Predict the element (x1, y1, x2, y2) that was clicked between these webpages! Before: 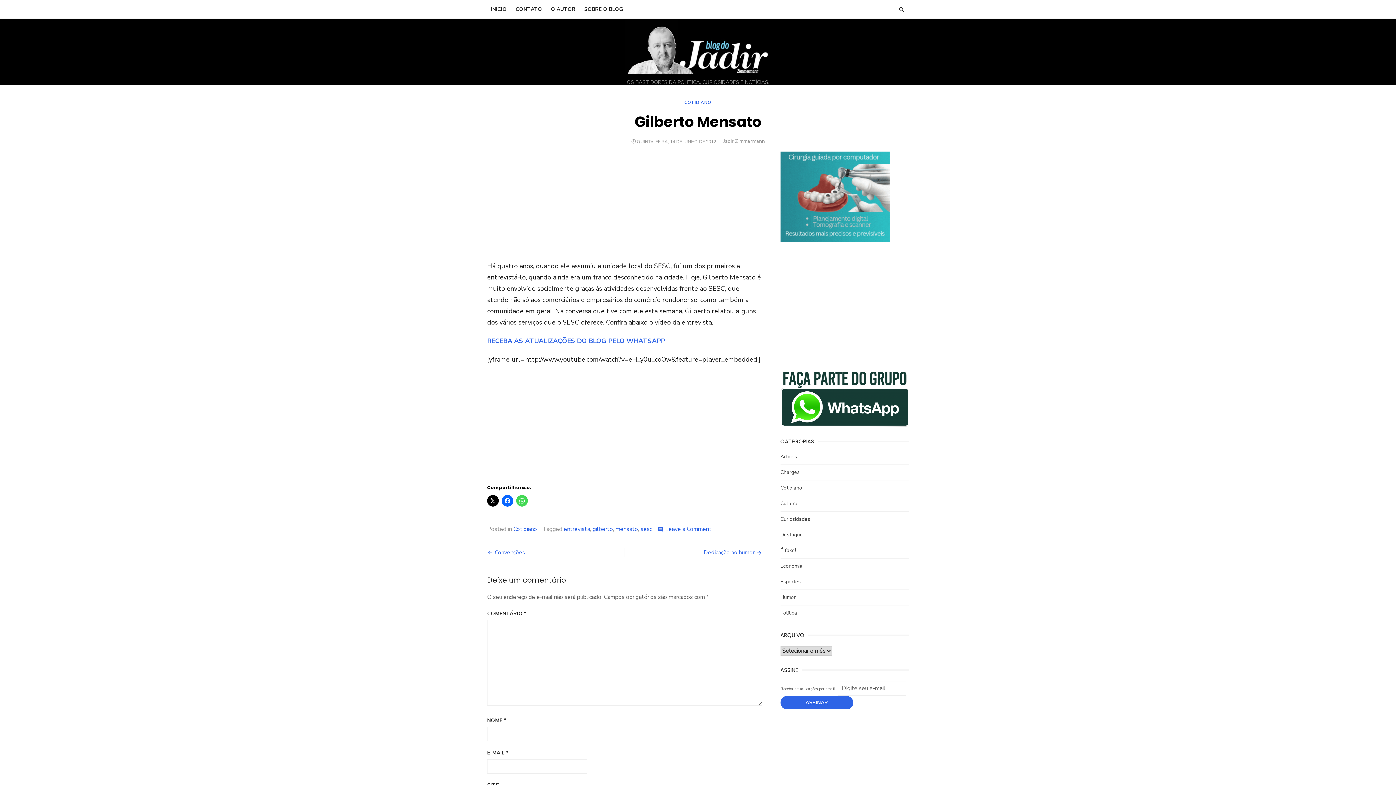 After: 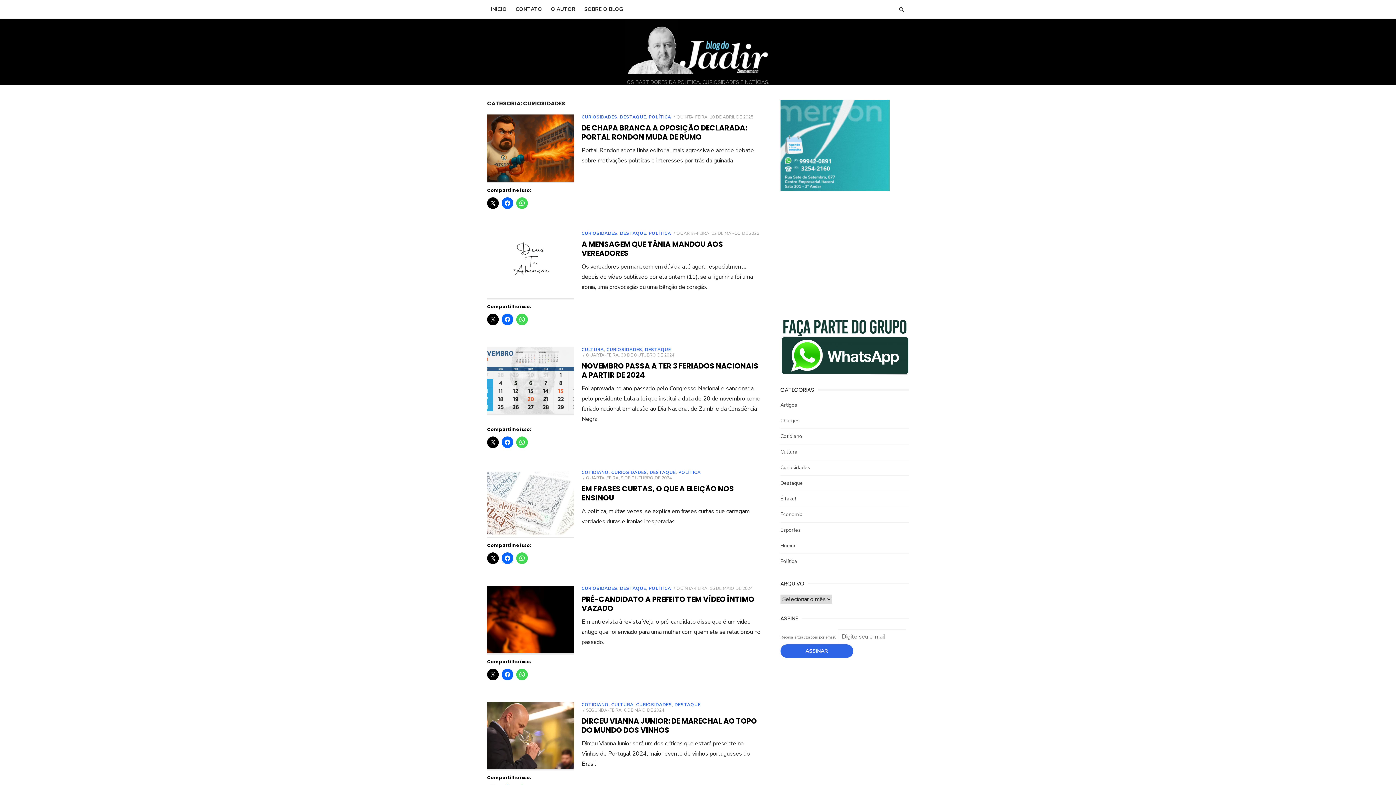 Action: bbox: (780, 516, 810, 523) label: Curiosidades